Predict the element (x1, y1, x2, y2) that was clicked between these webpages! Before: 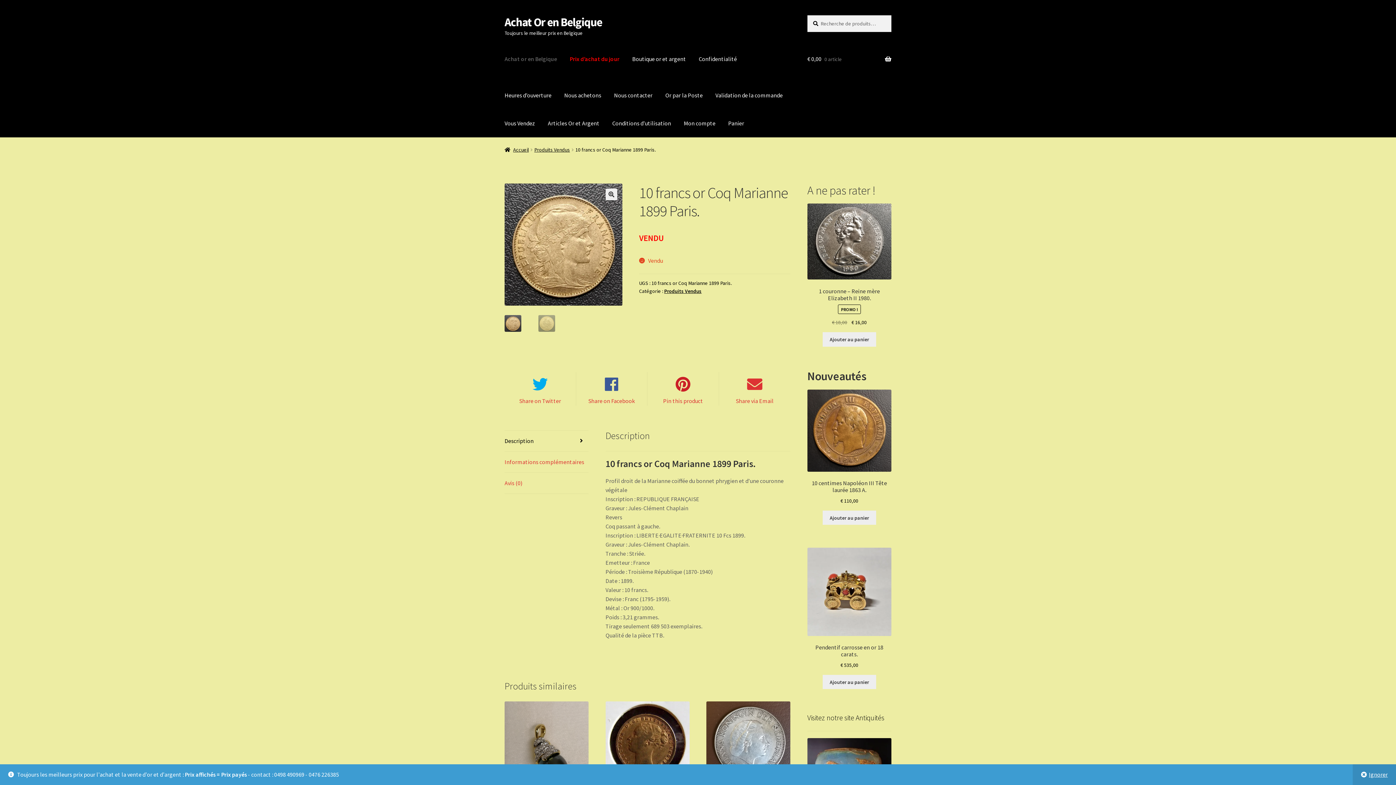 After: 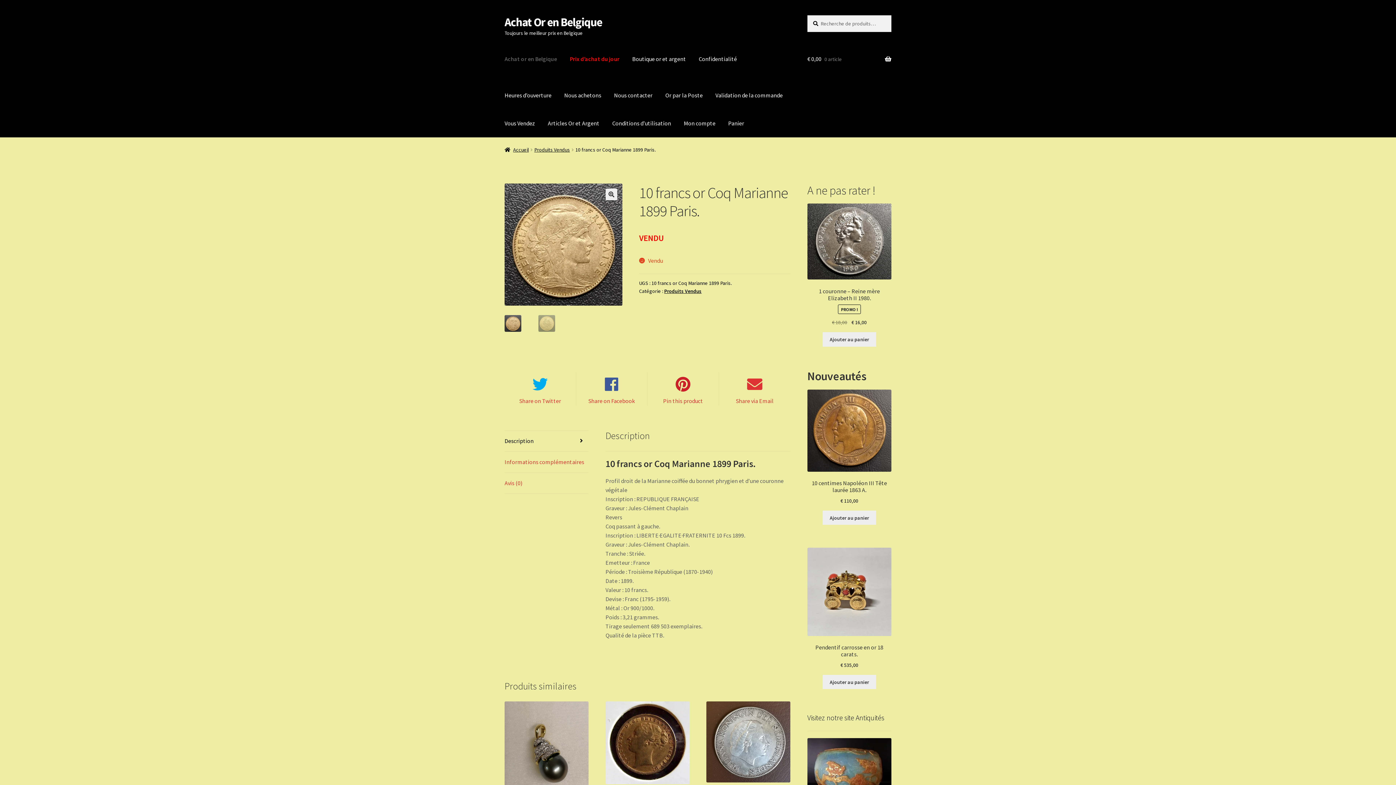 Action: bbox: (1353, 764, 1396, 785) label: Ignorer